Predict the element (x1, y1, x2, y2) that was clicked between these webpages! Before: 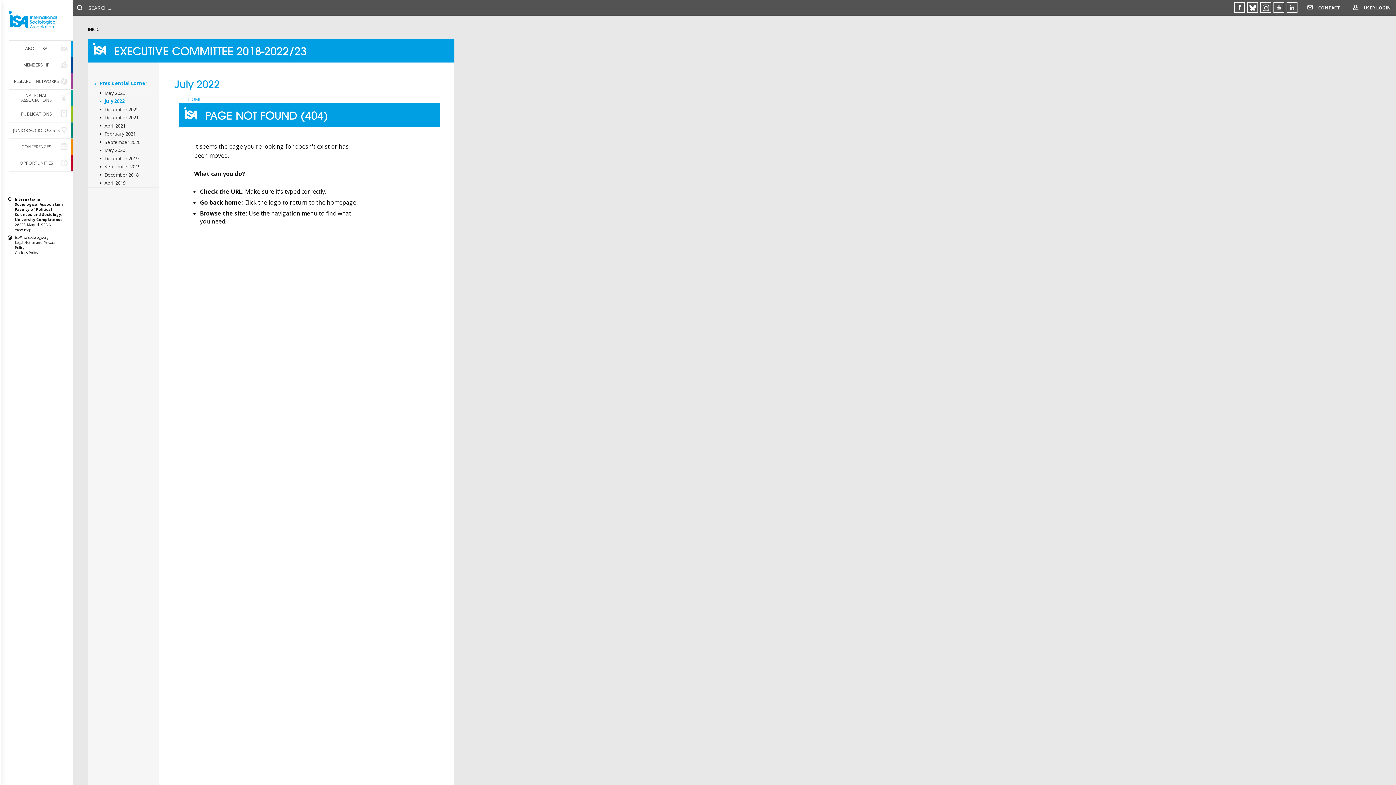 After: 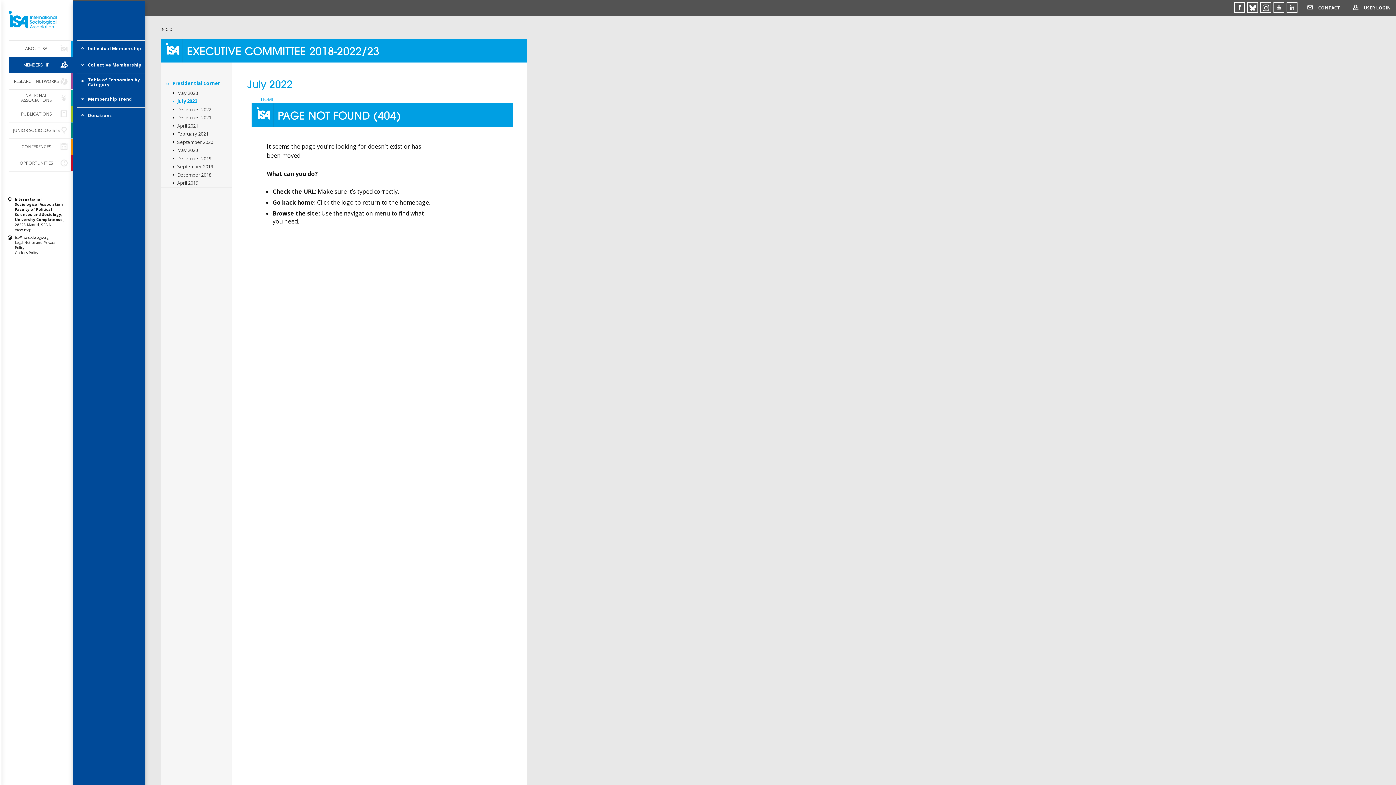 Action: bbox: (8, 57, 72, 73) label: MEMBERSHIP	